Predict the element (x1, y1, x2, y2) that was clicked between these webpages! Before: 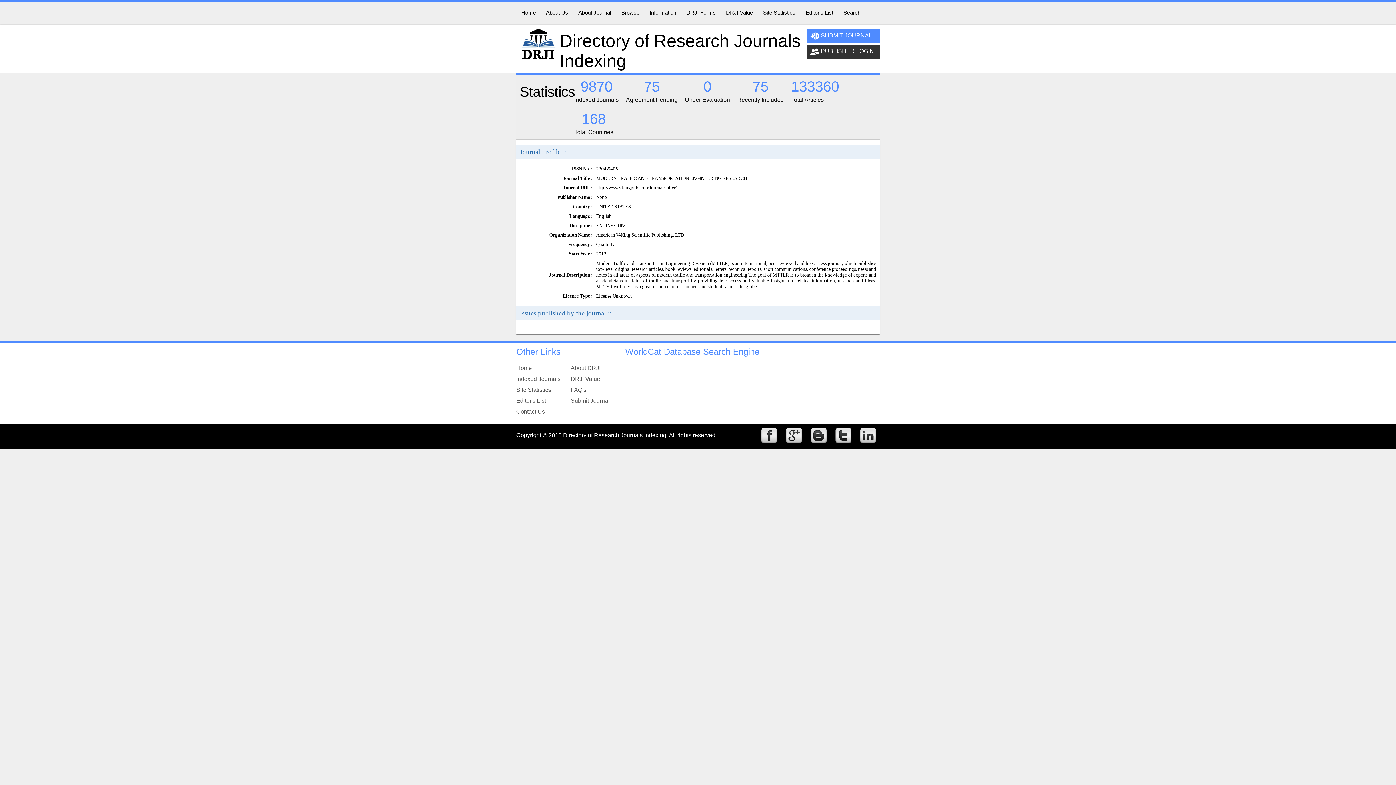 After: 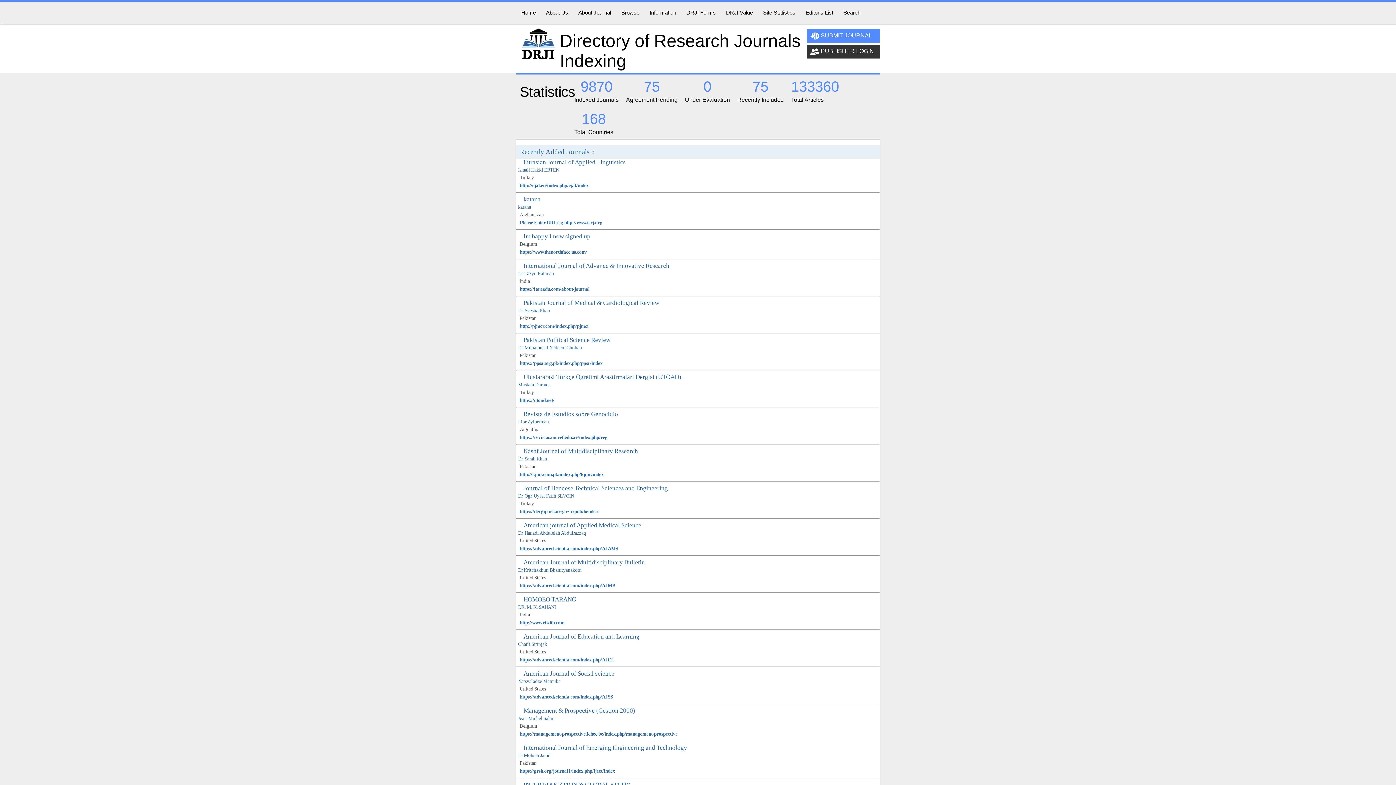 Action: bbox: (733, 74, 787, 106) label: 75
Recently Included